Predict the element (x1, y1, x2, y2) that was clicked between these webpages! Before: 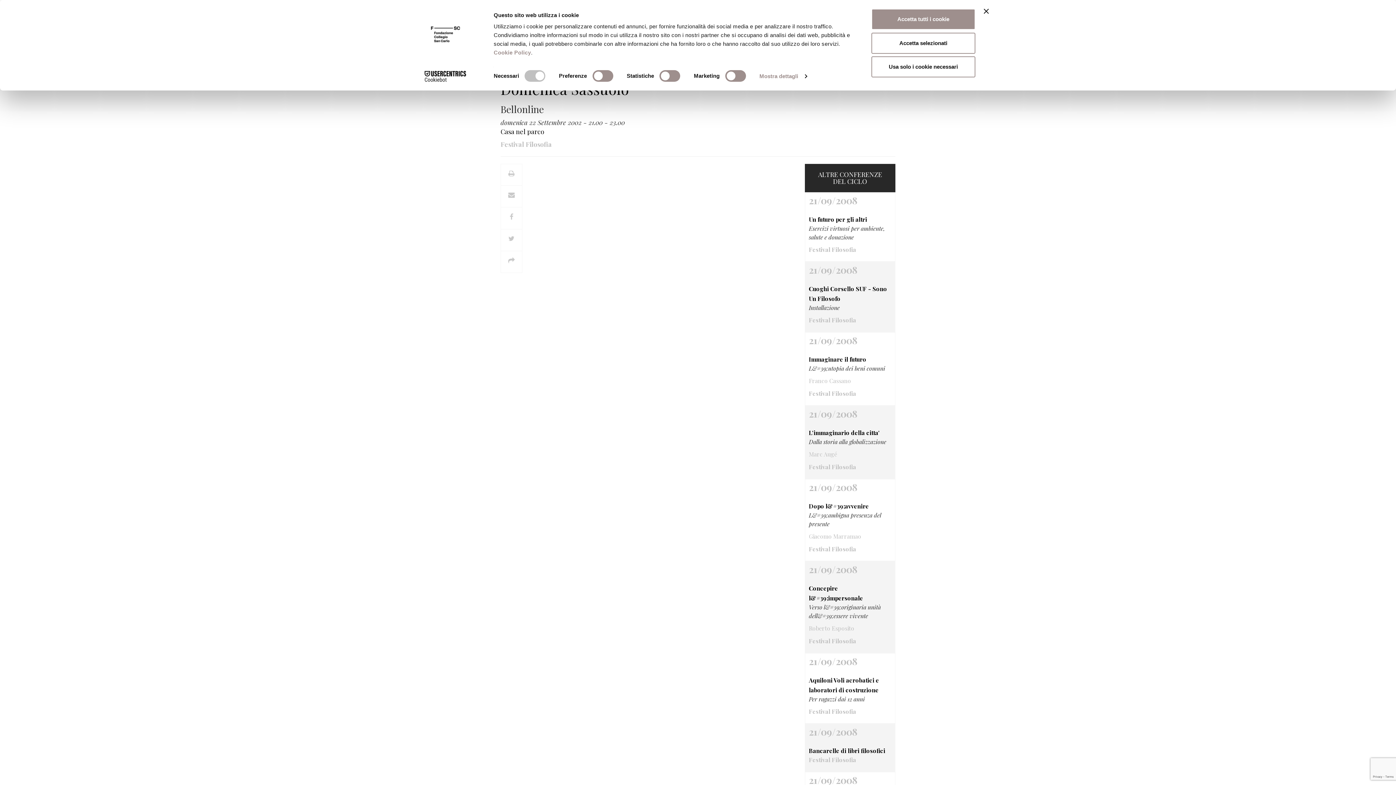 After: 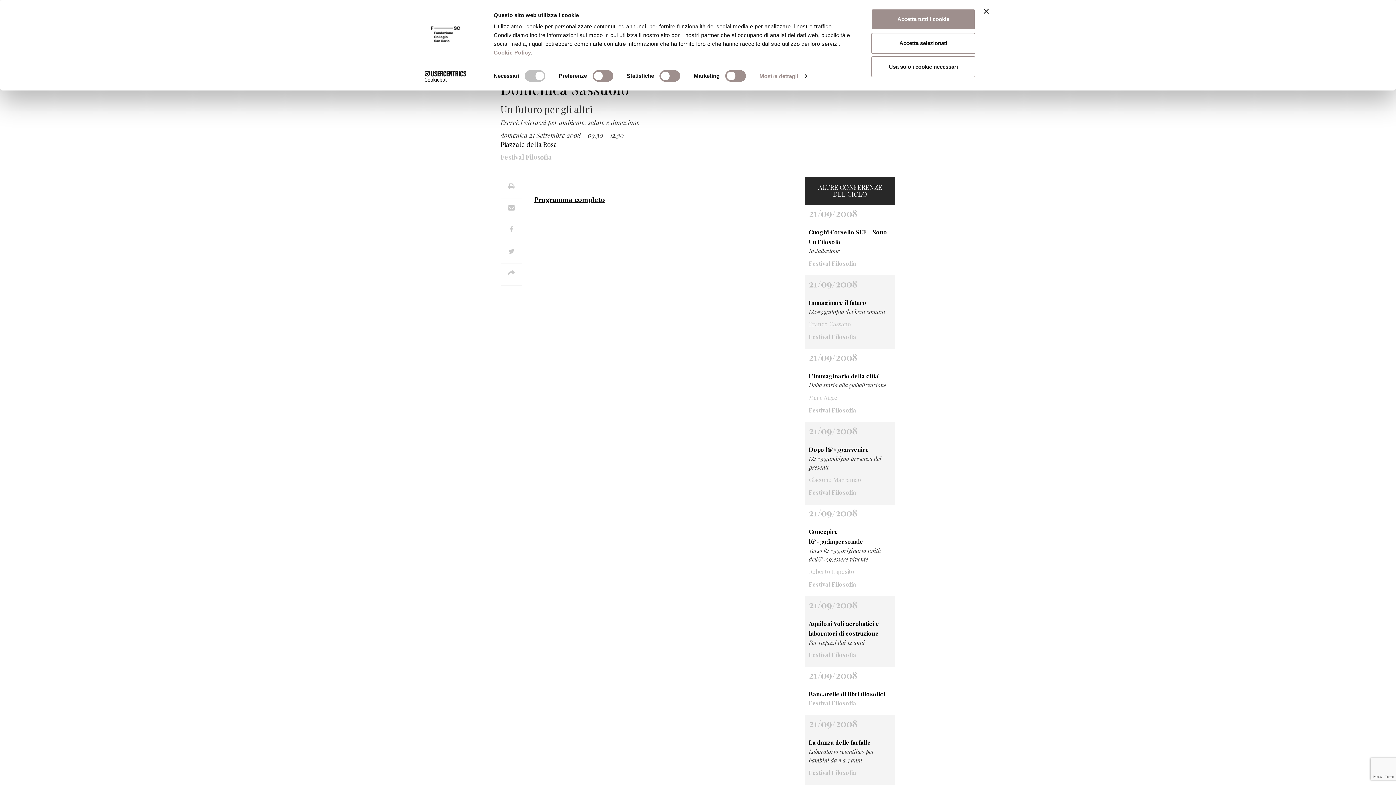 Action: bbox: (809, 214, 891, 224) label: Un futuro per gli altri